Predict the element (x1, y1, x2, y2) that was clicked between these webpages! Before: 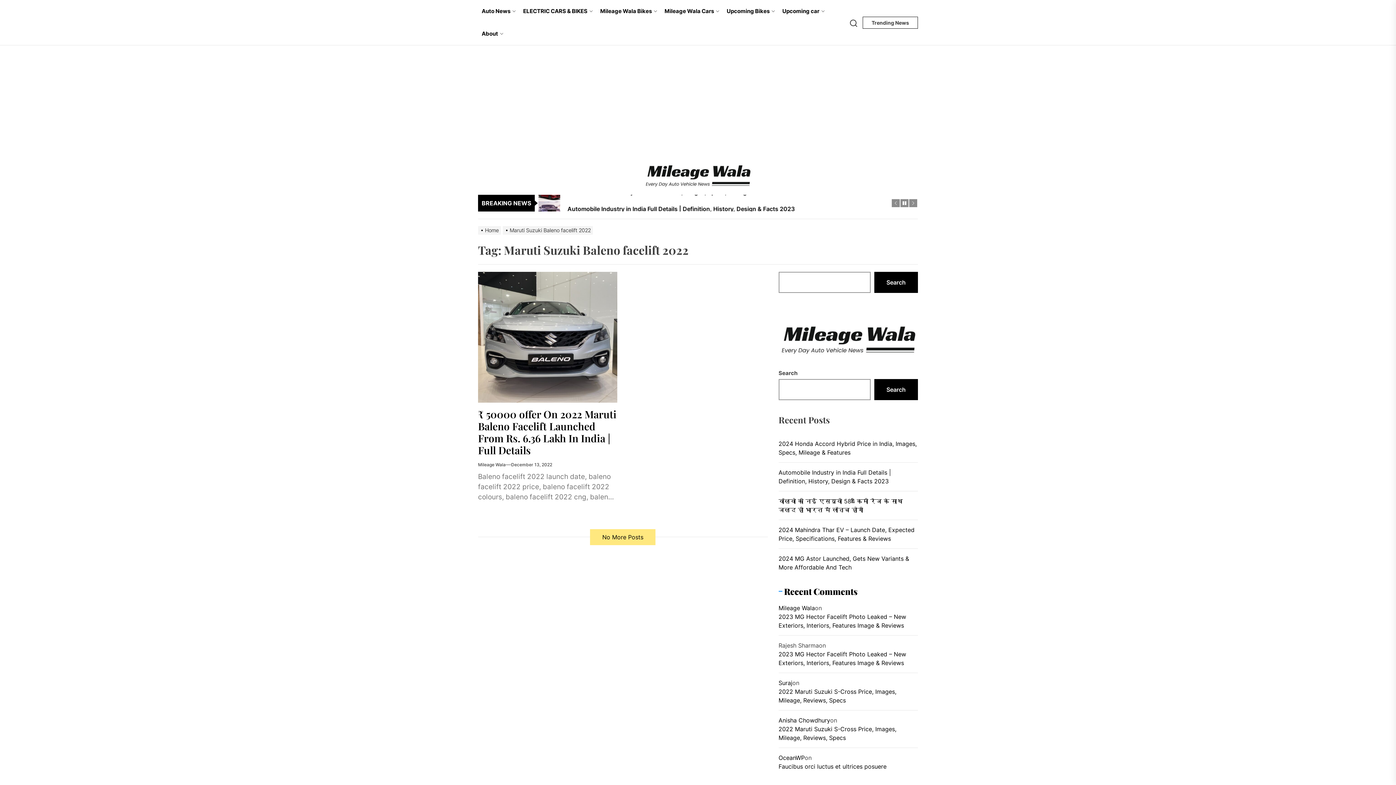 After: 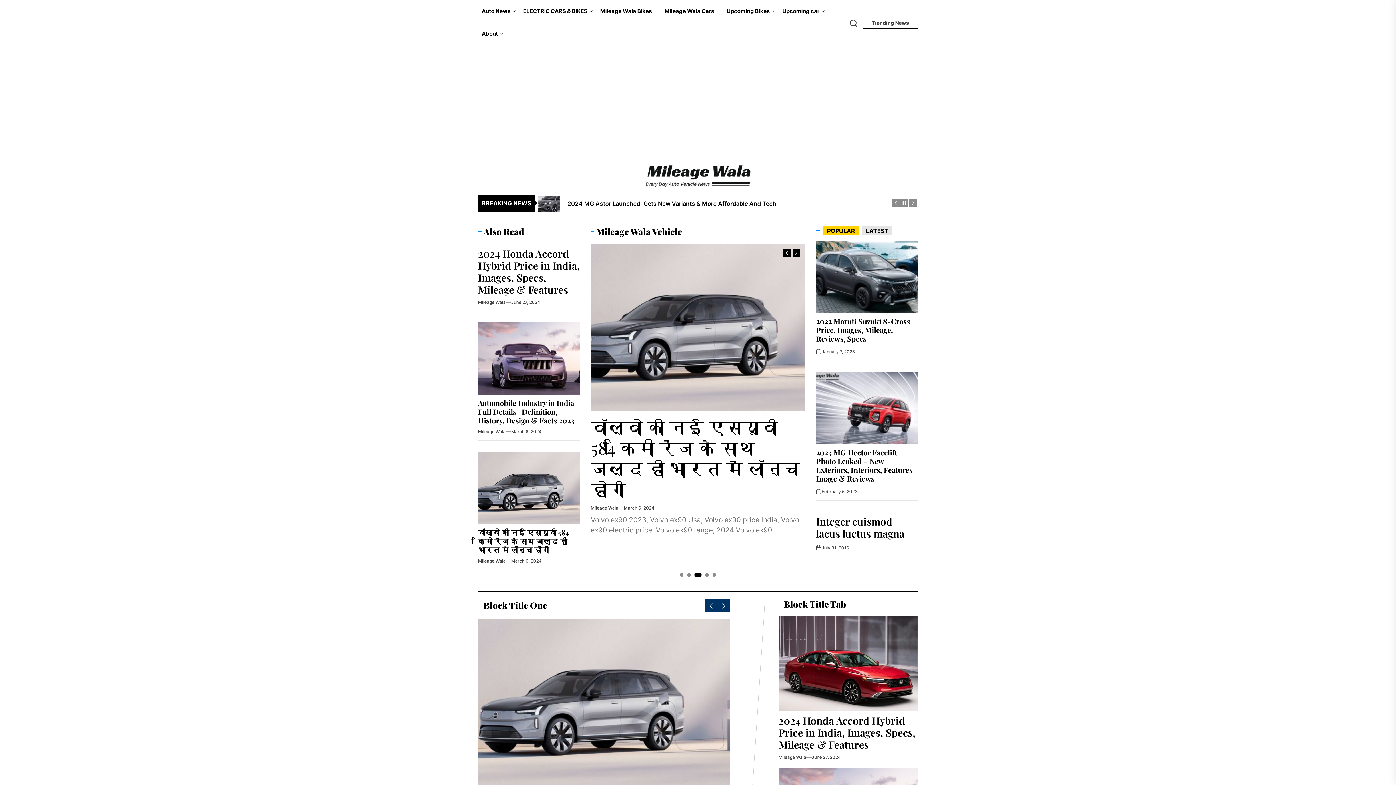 Action: label: Home bbox: (478, 227, 502, 233)